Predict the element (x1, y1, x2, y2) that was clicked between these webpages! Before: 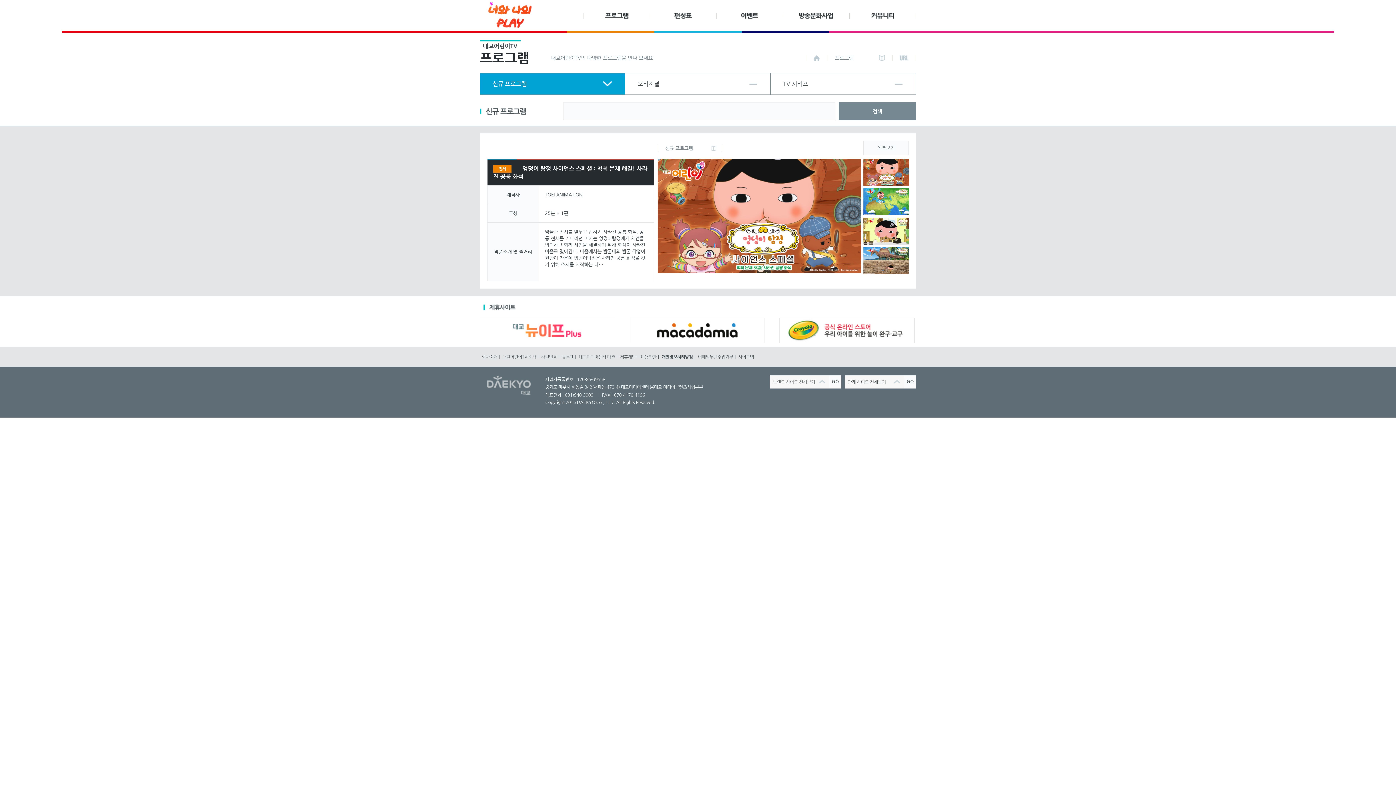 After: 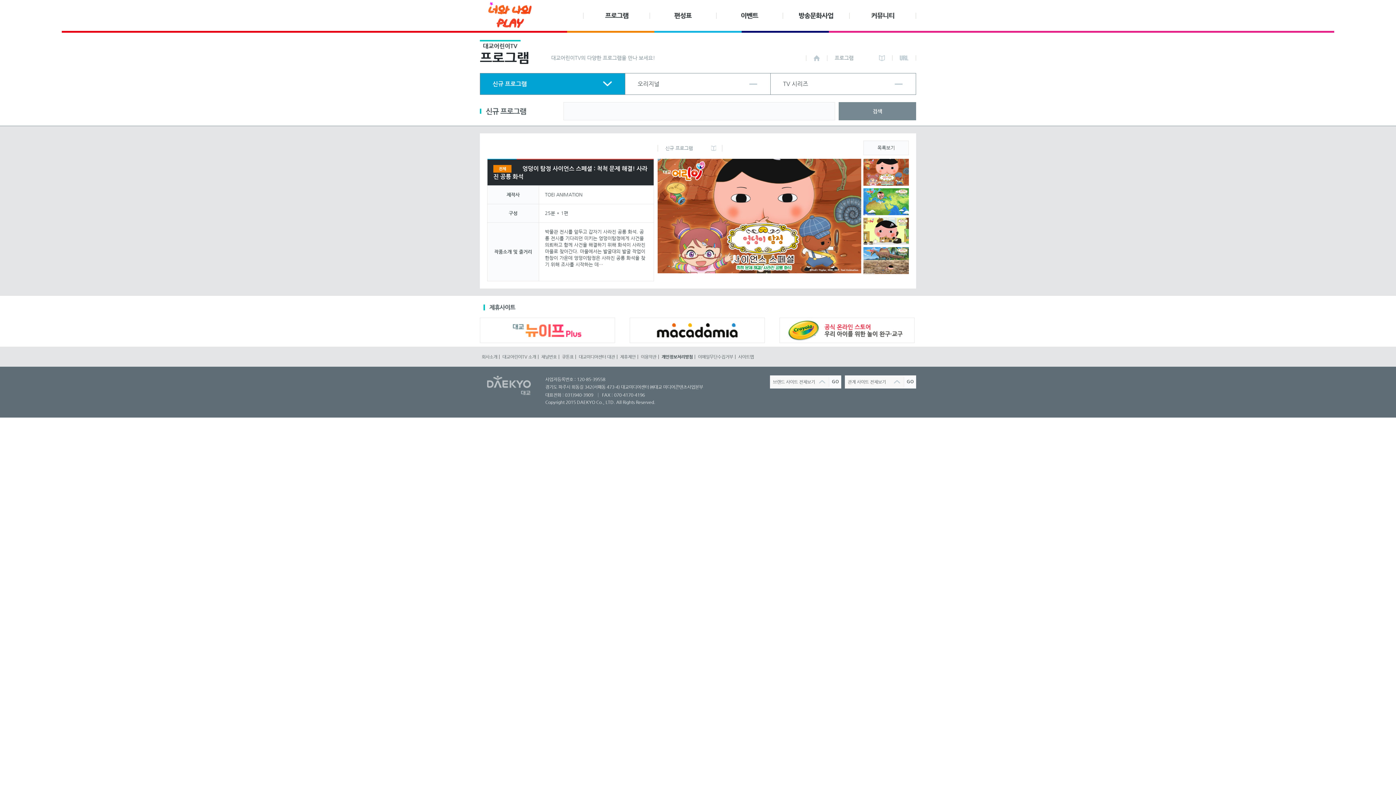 Action: label: GO bbox: (904, 375, 916, 388)